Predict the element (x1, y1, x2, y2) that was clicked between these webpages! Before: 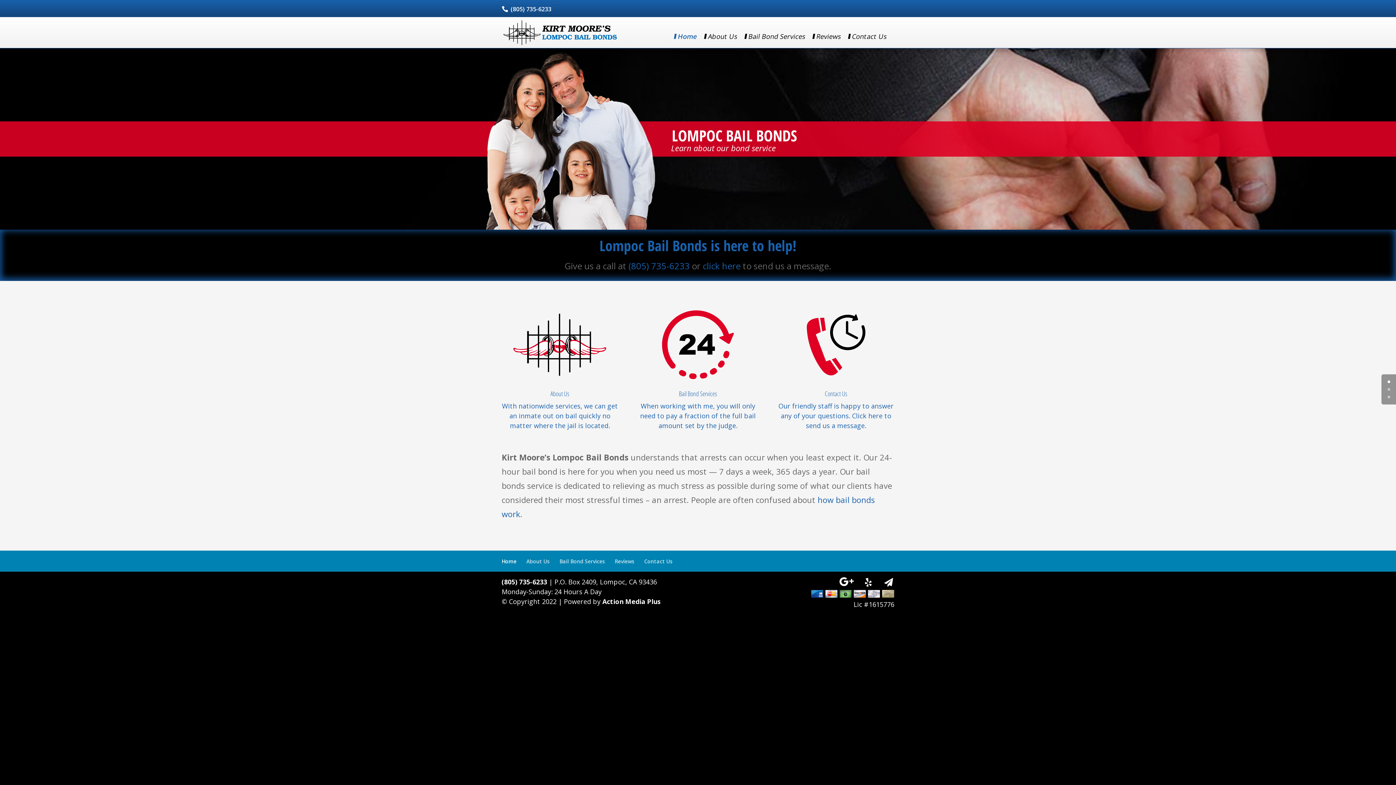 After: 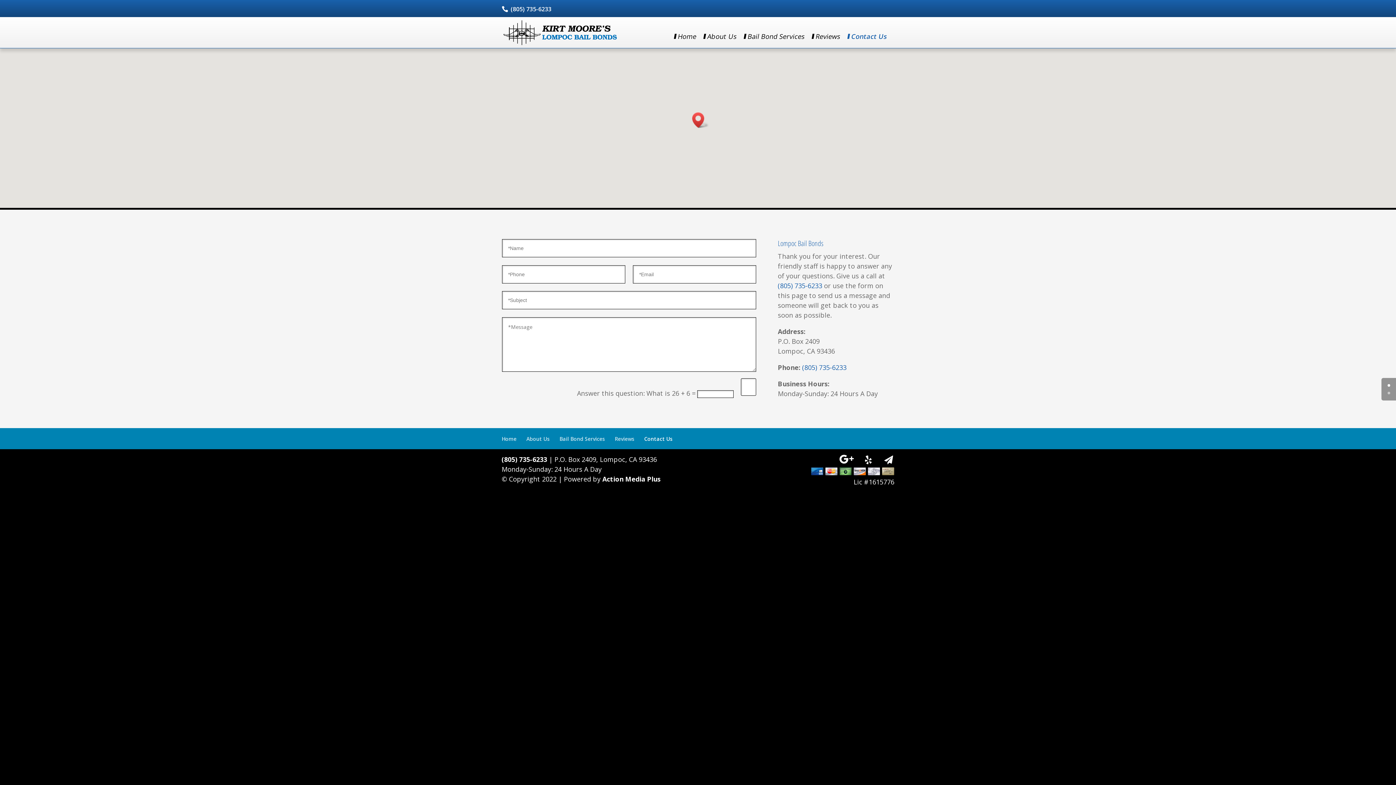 Action: label: Our friendly staff is happy to answer any of your questions. Click here to send us a message. bbox: (778, 401, 893, 430)